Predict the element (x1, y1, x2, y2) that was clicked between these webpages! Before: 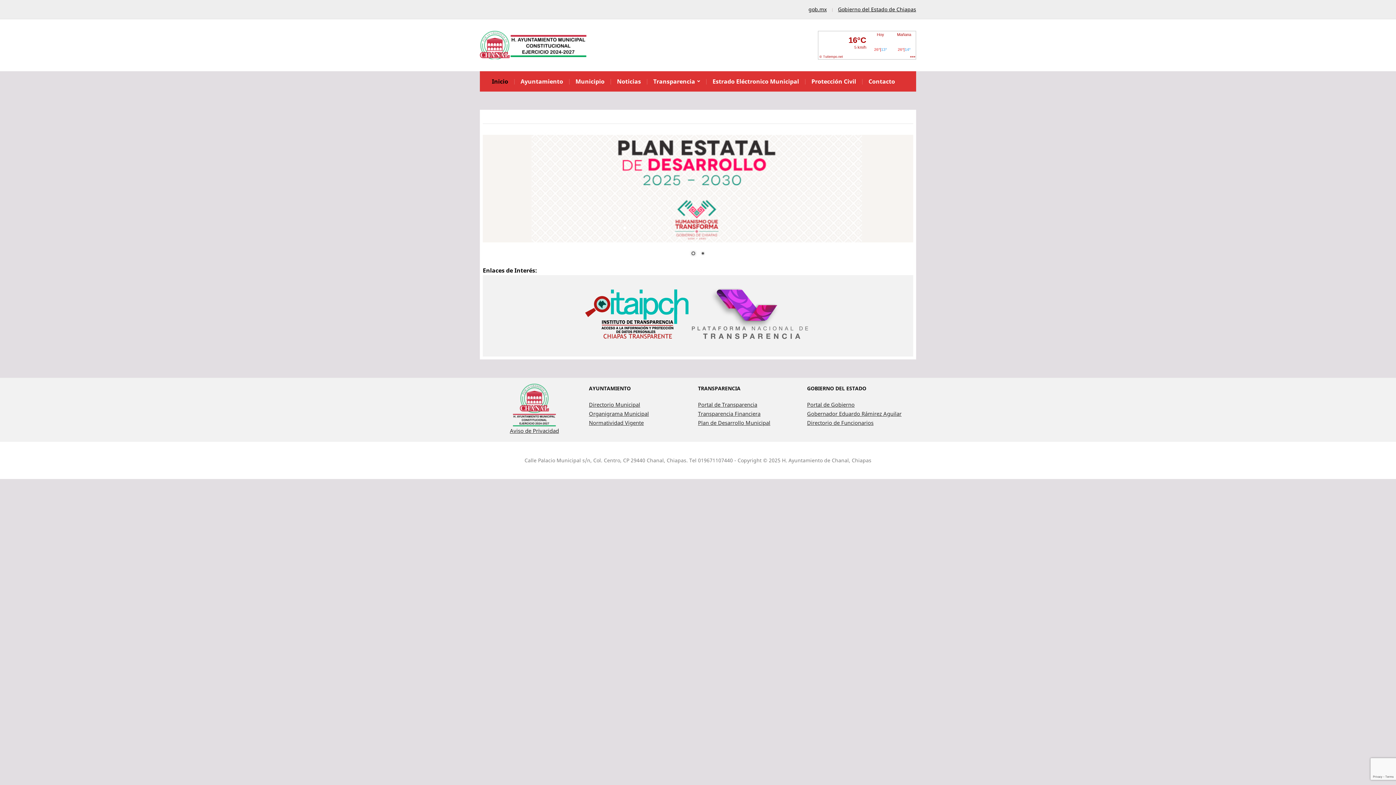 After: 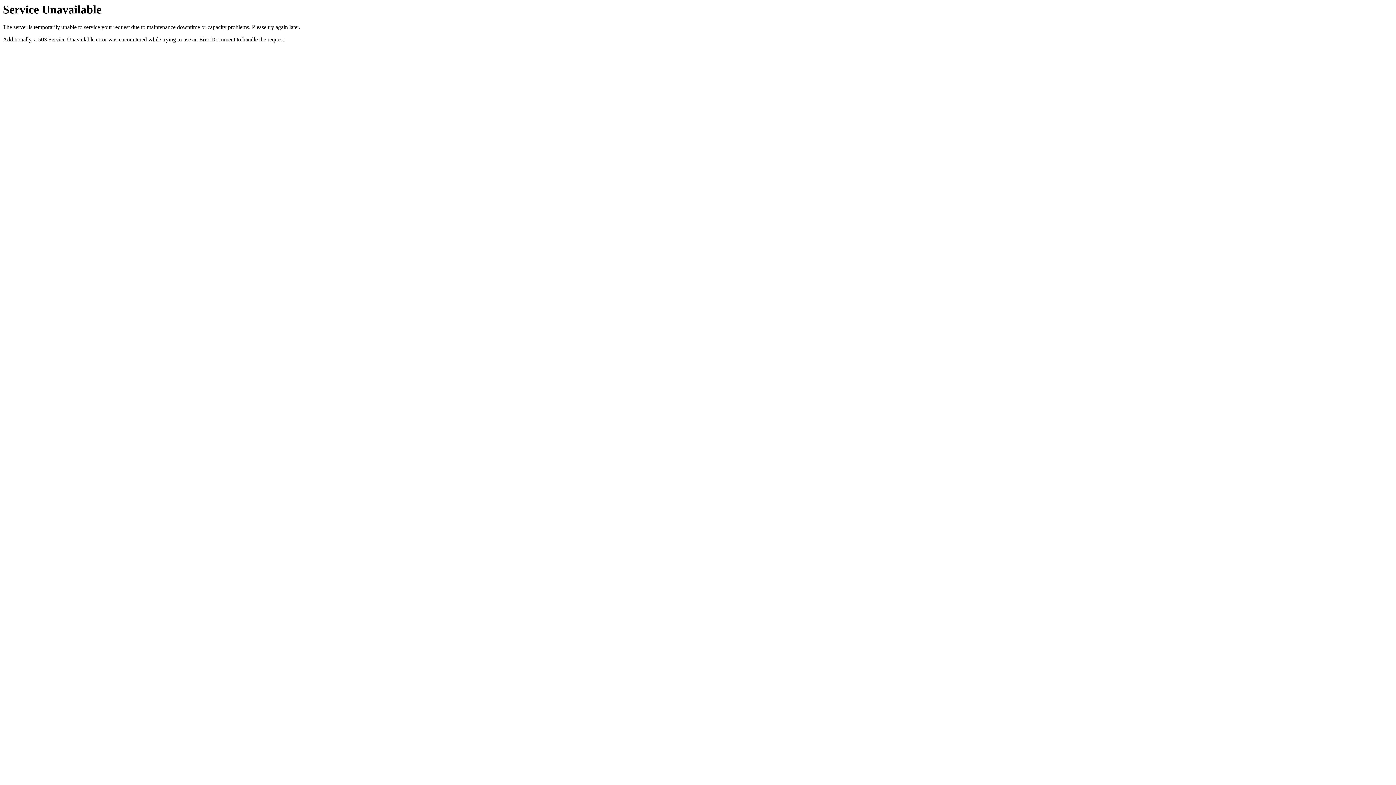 Action: label: Contacto bbox: (867, 71, 896, 91)